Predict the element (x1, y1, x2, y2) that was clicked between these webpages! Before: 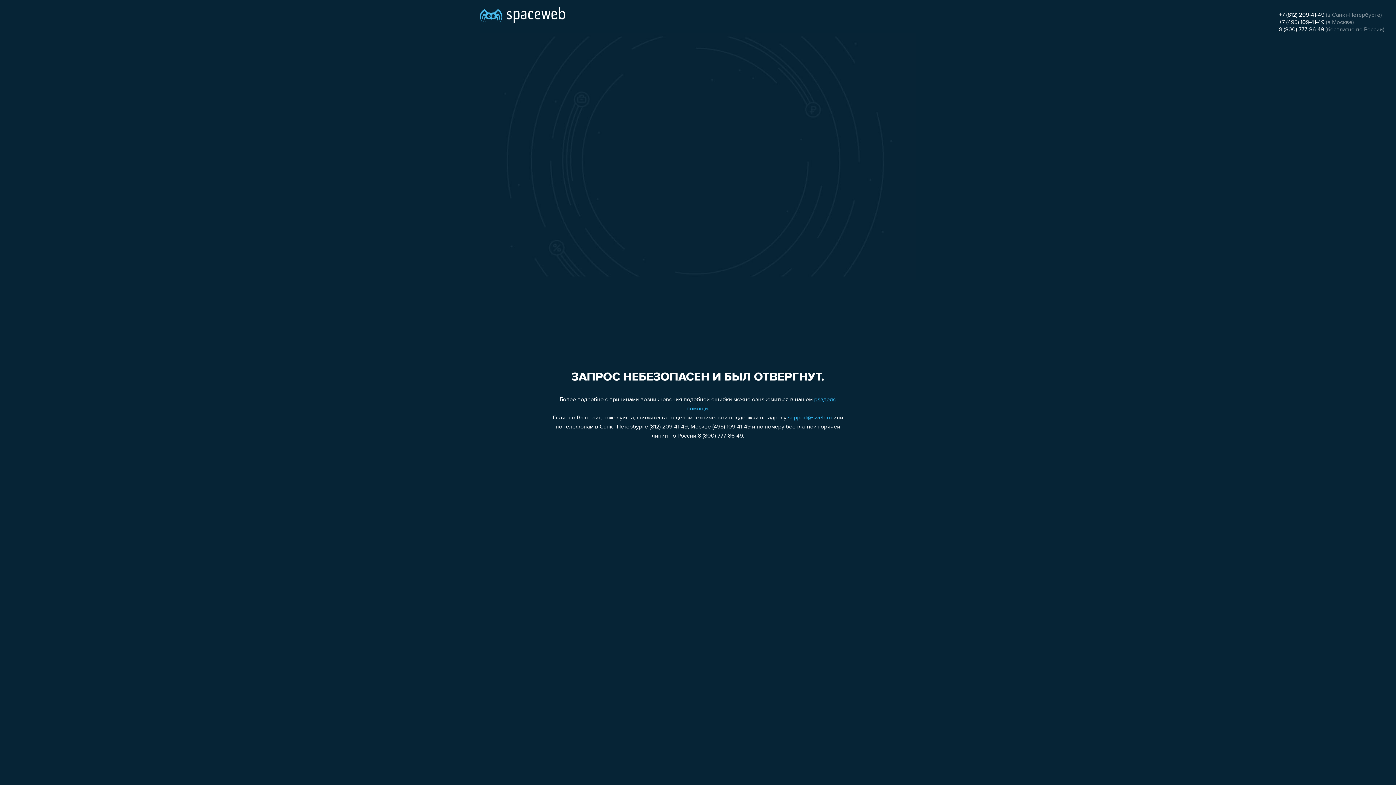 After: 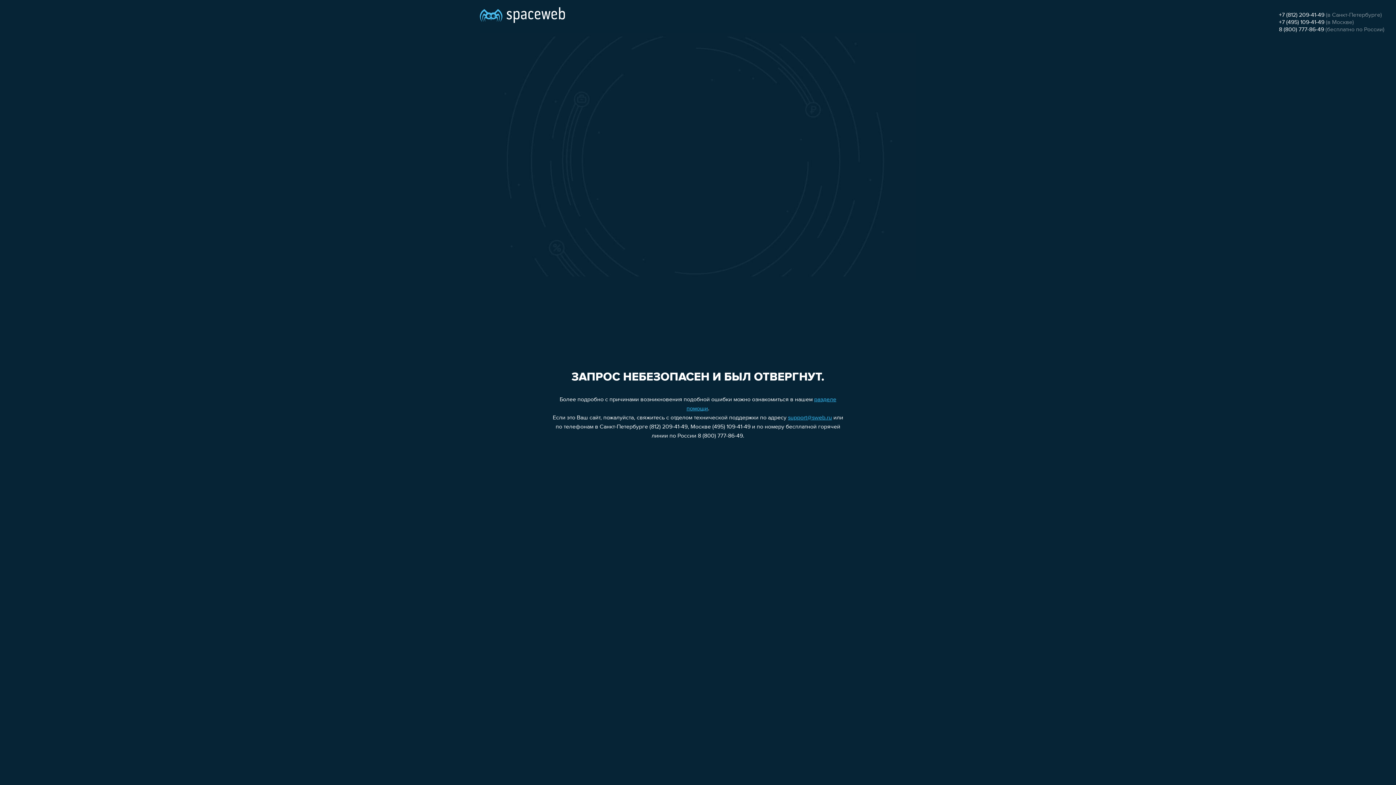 Action: label: 8 (800) 777-86-49 bbox: (1279, 26, 1324, 32)